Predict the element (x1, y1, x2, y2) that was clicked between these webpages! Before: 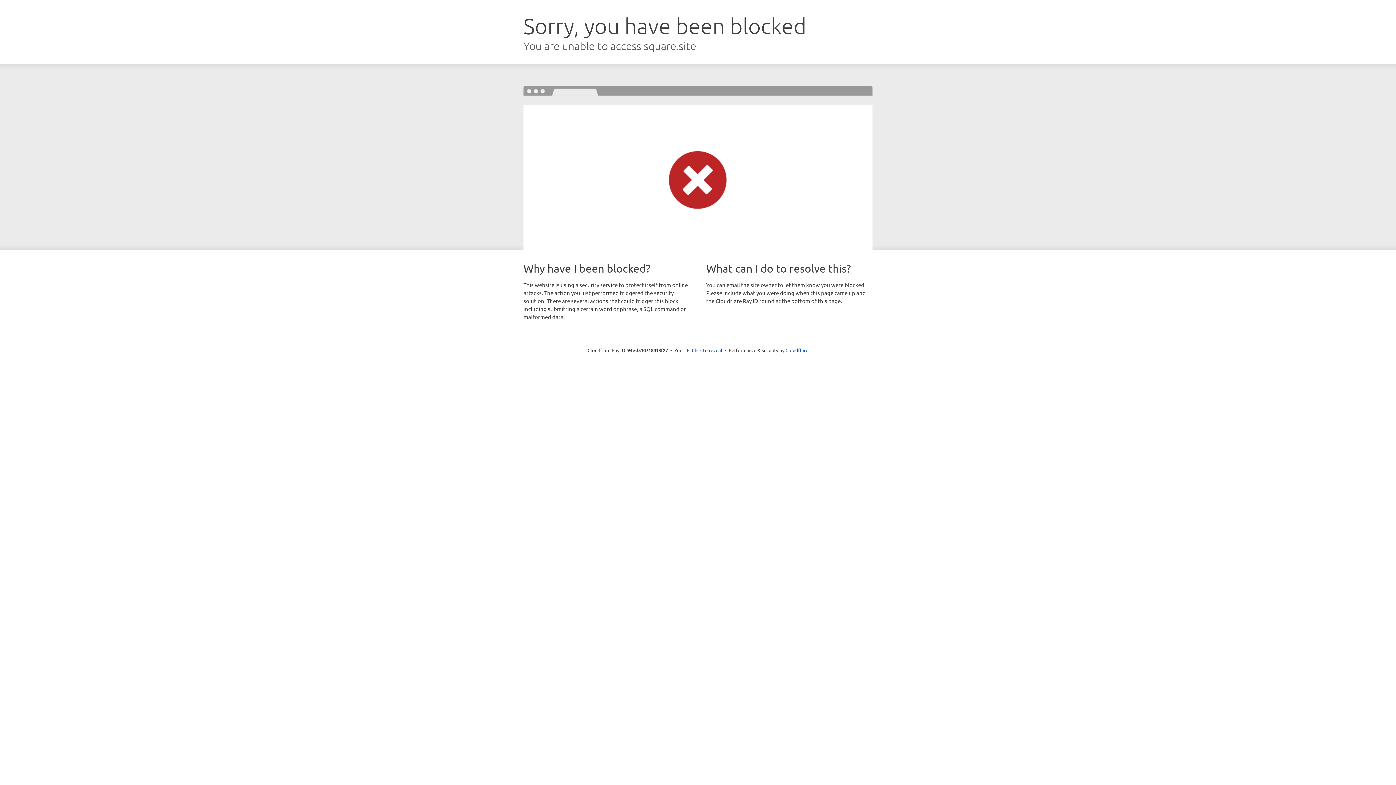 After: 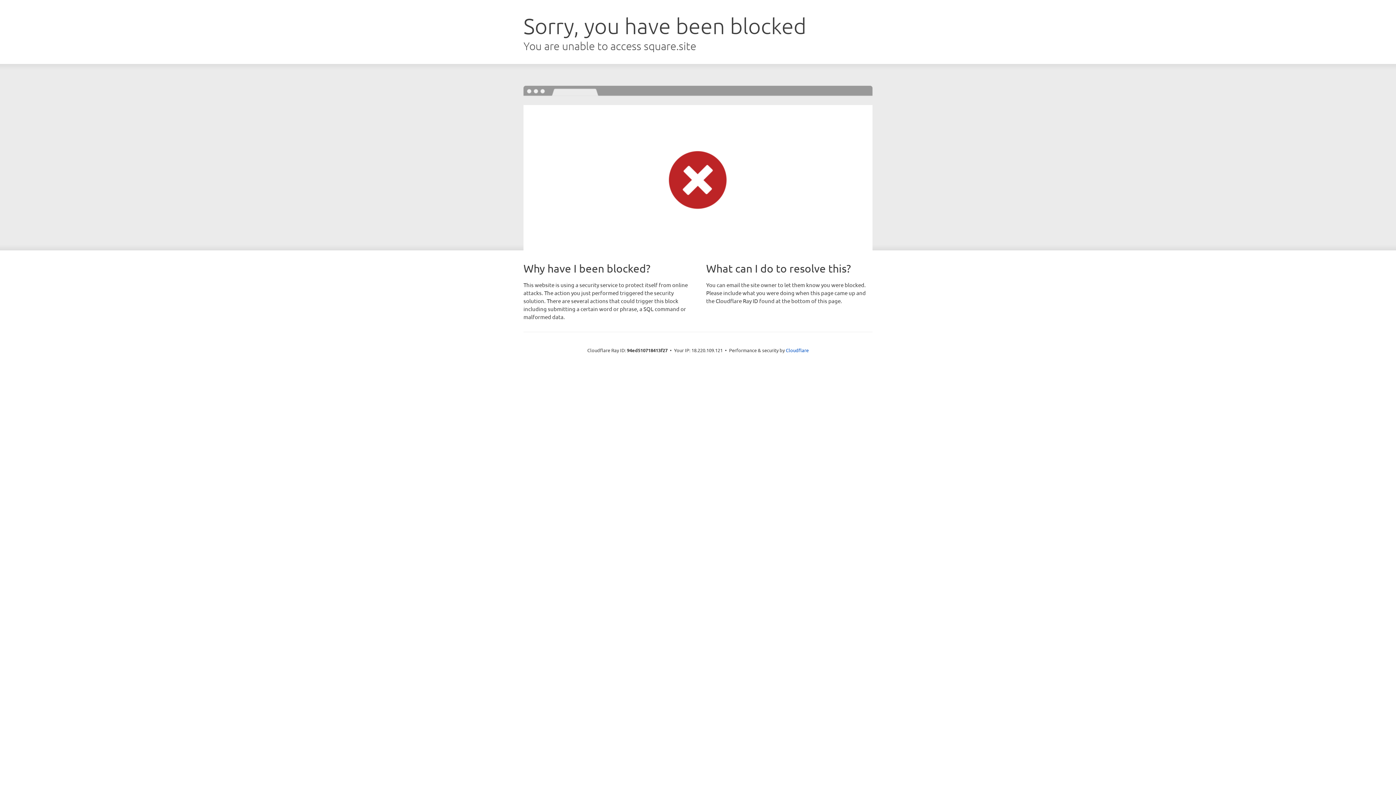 Action: label: Click to reveal bbox: (692, 346, 722, 353)